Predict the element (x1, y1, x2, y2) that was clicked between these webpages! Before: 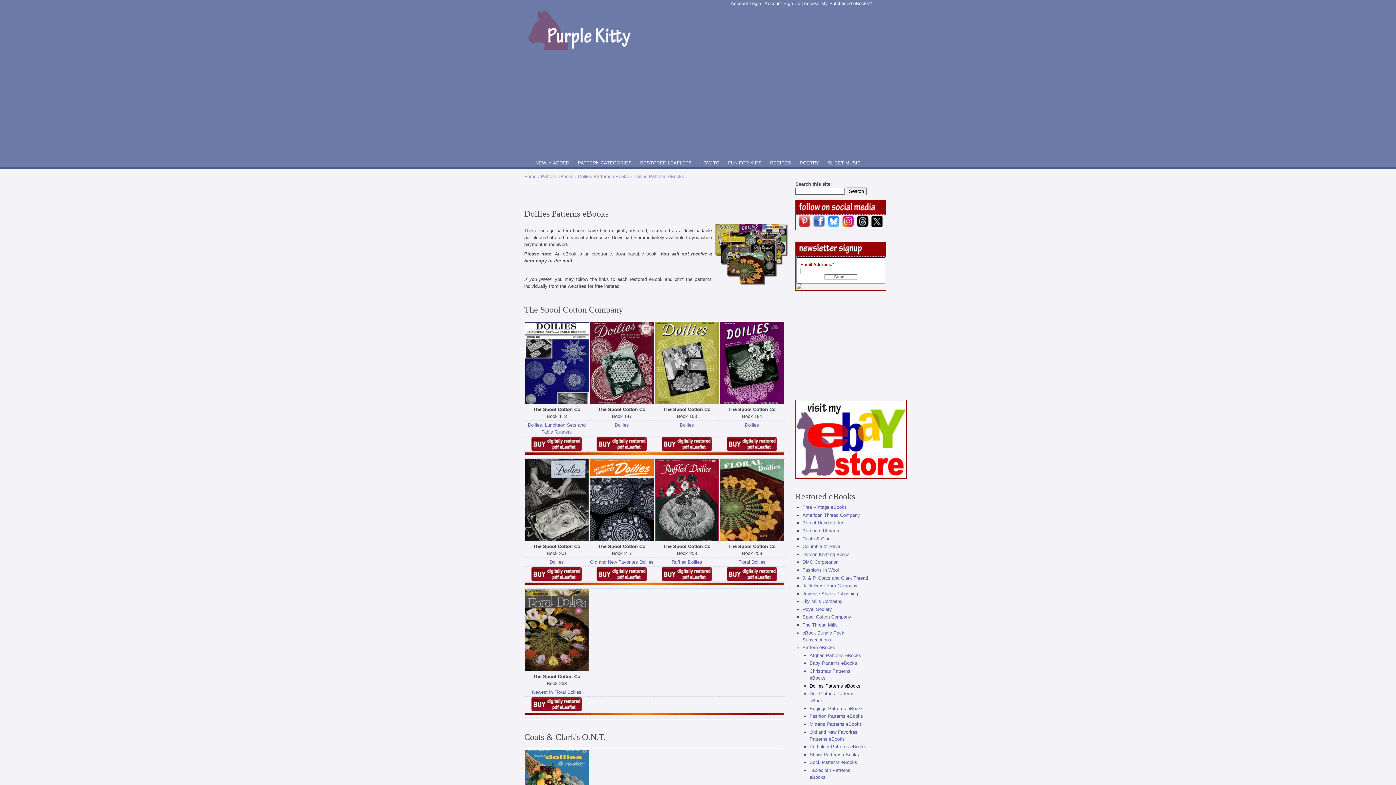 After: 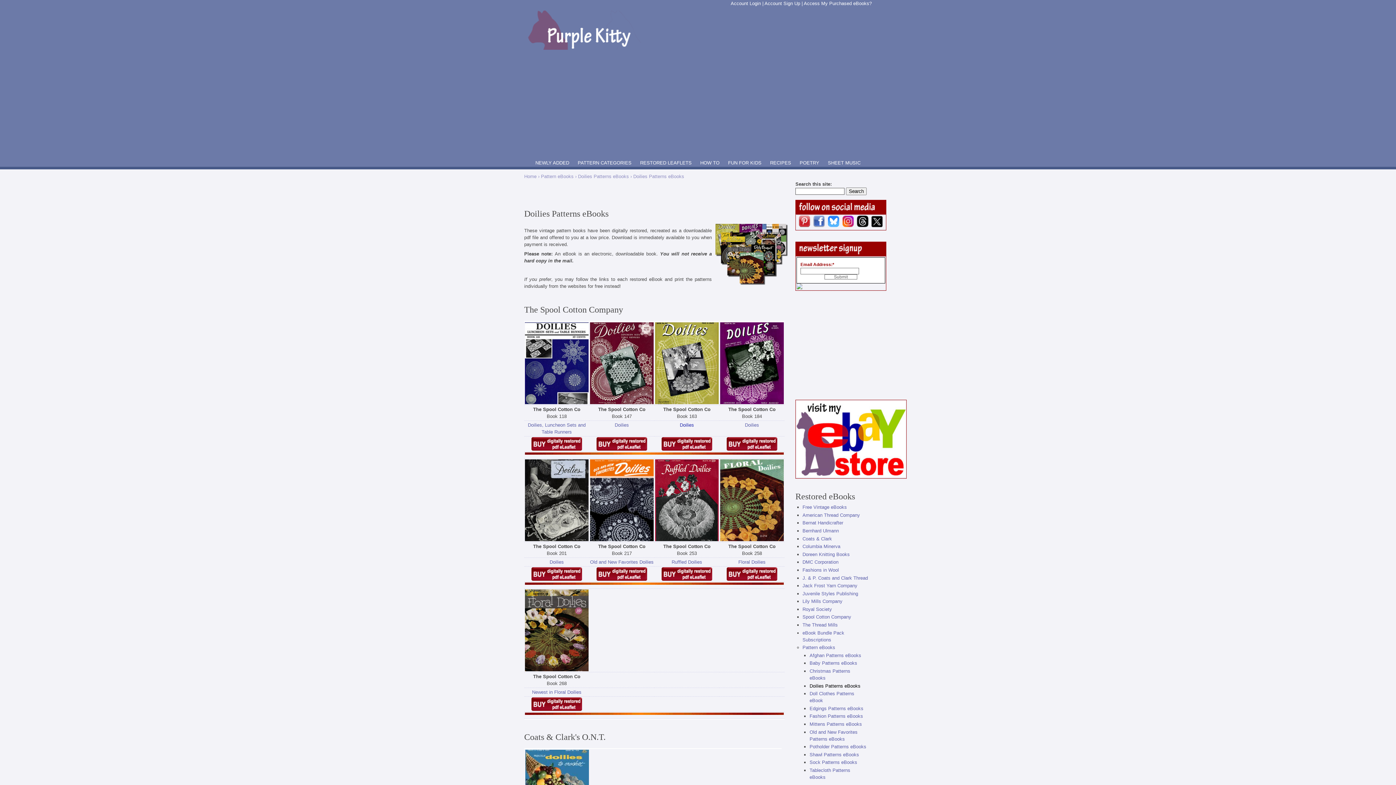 Action: label: Doilies bbox: (680, 422, 694, 428)